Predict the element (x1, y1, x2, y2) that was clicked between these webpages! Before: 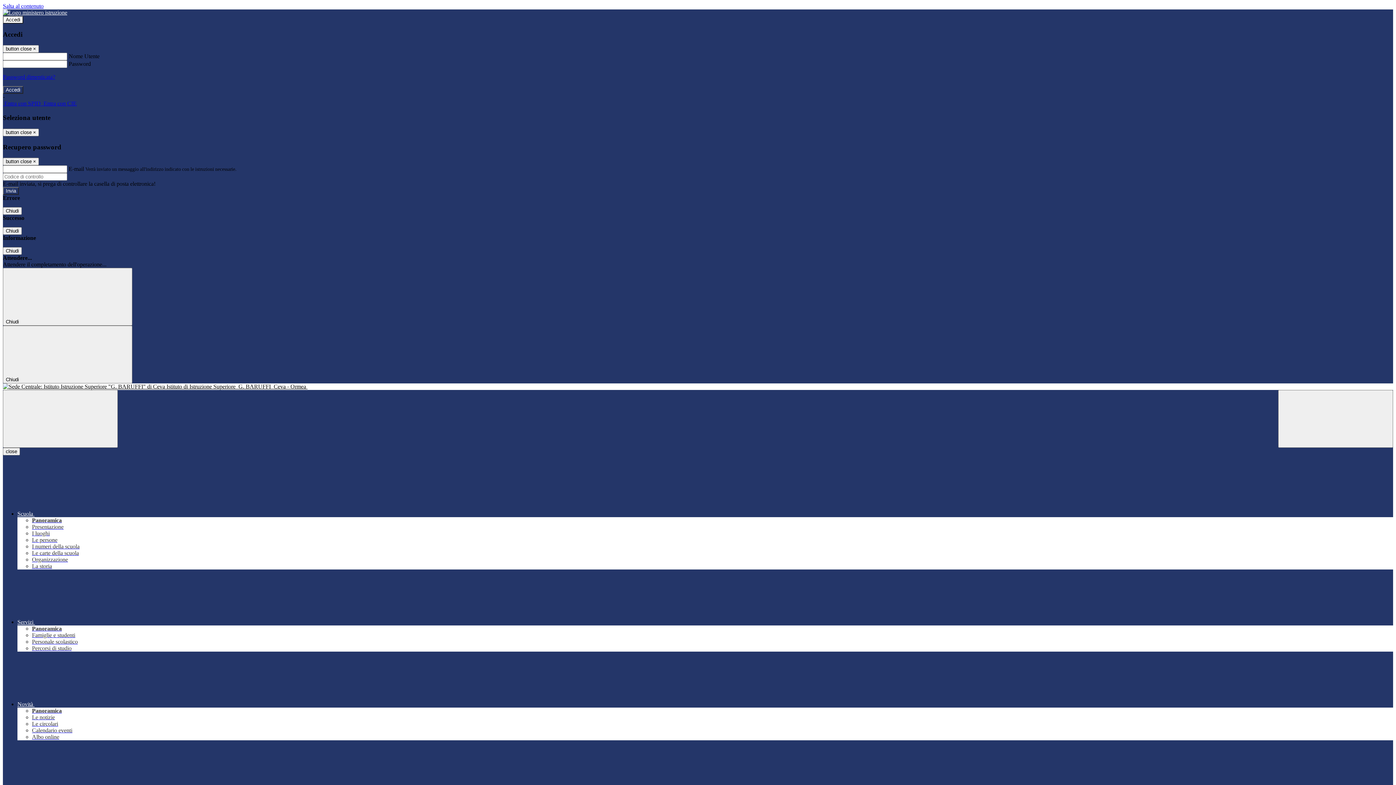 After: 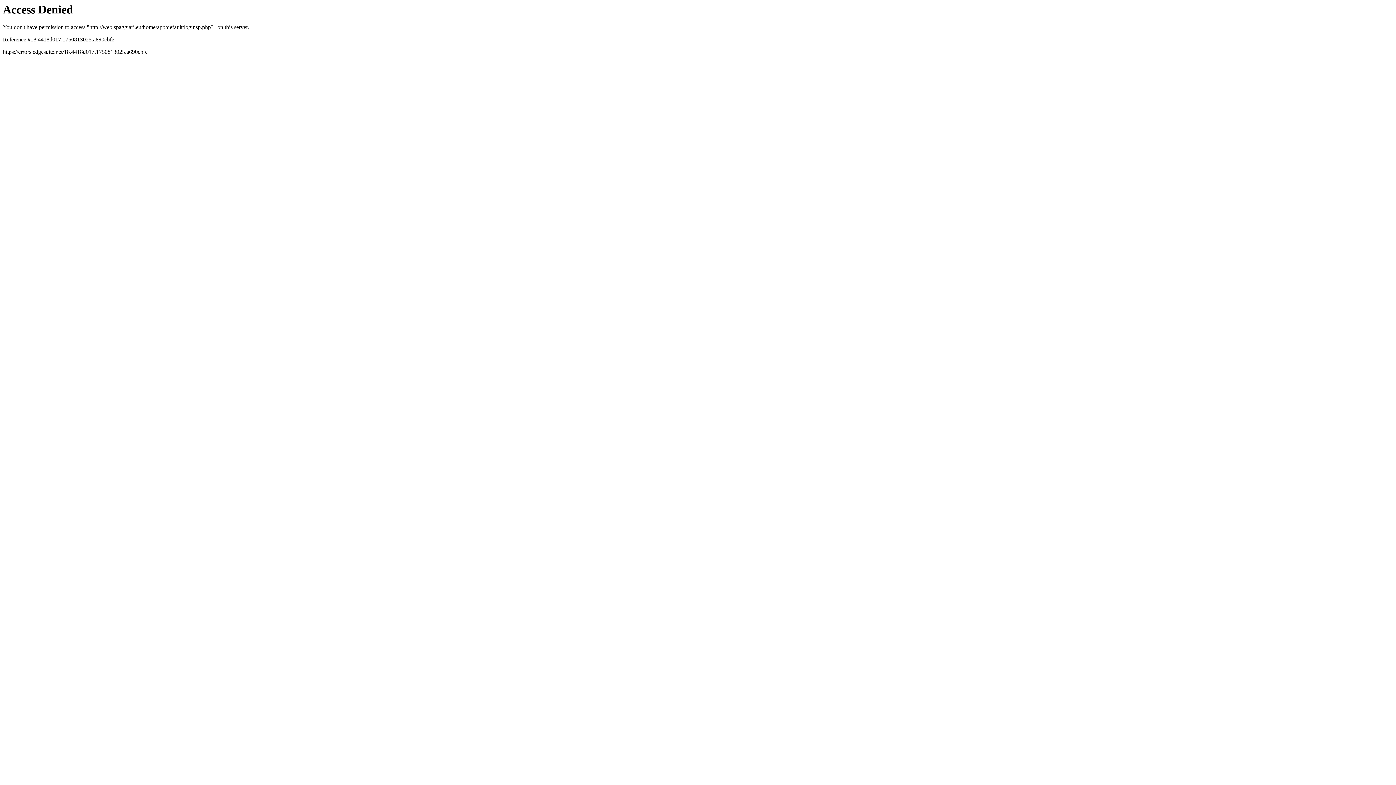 Action: bbox: (42, 100, 76, 106) label:  Entra con CIE